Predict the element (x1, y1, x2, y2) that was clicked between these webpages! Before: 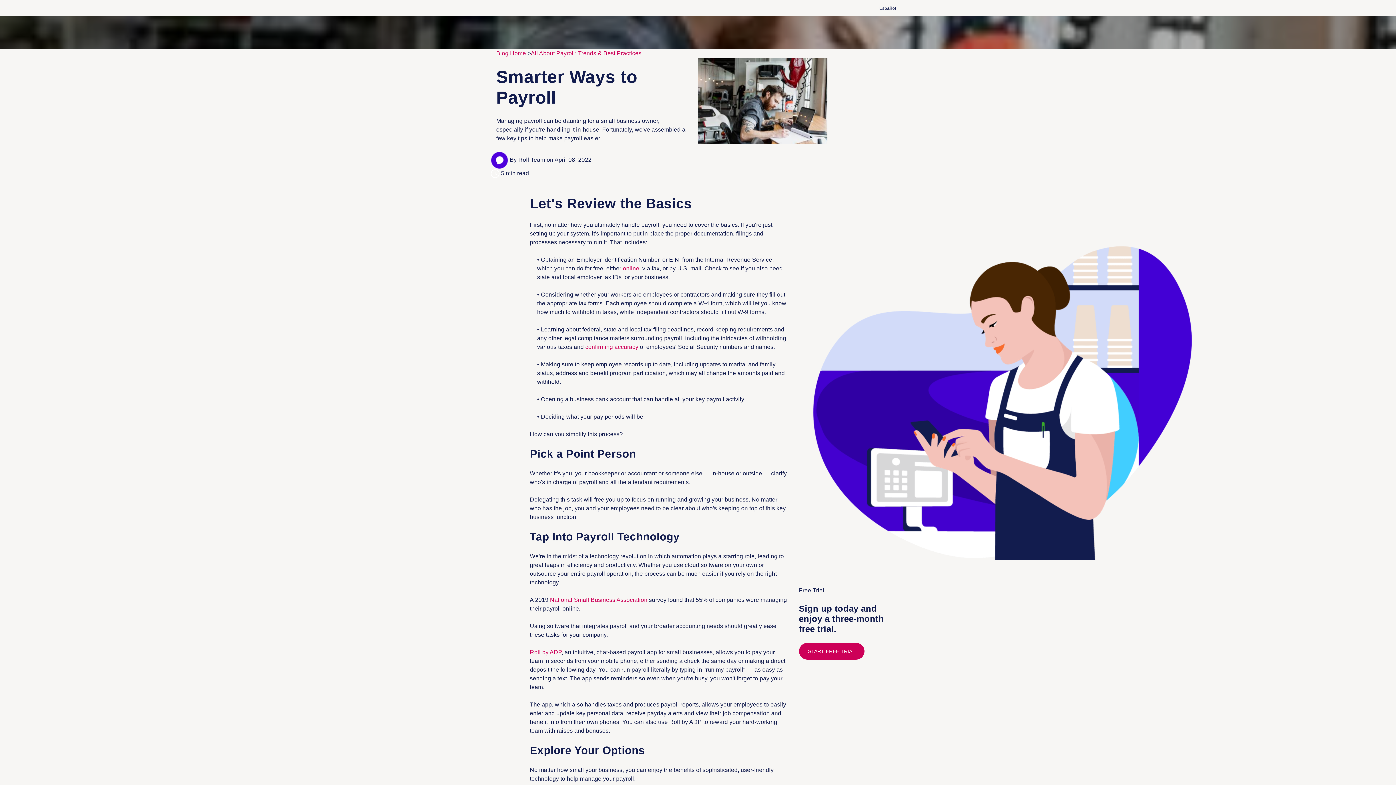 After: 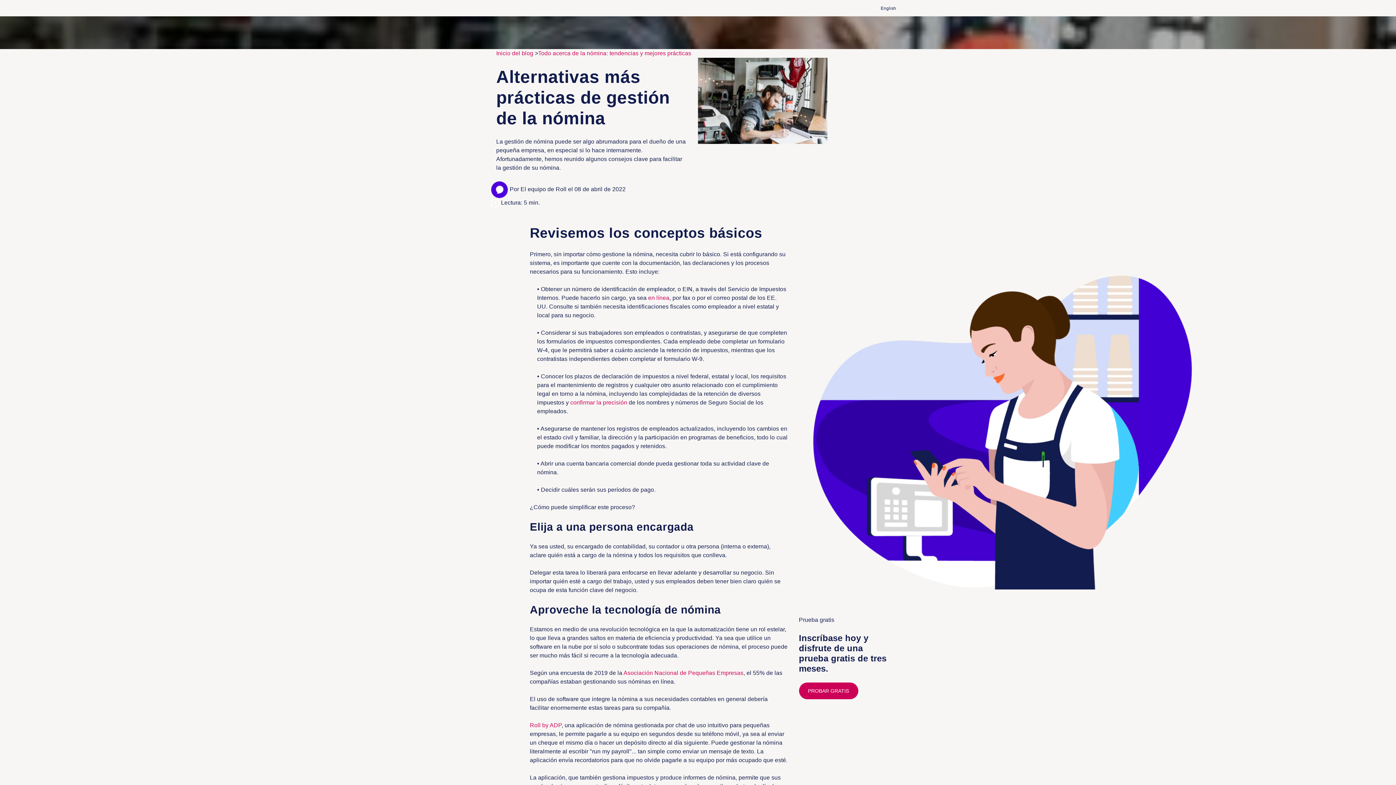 Action: bbox: (864, 3, 896, 12) label: Español